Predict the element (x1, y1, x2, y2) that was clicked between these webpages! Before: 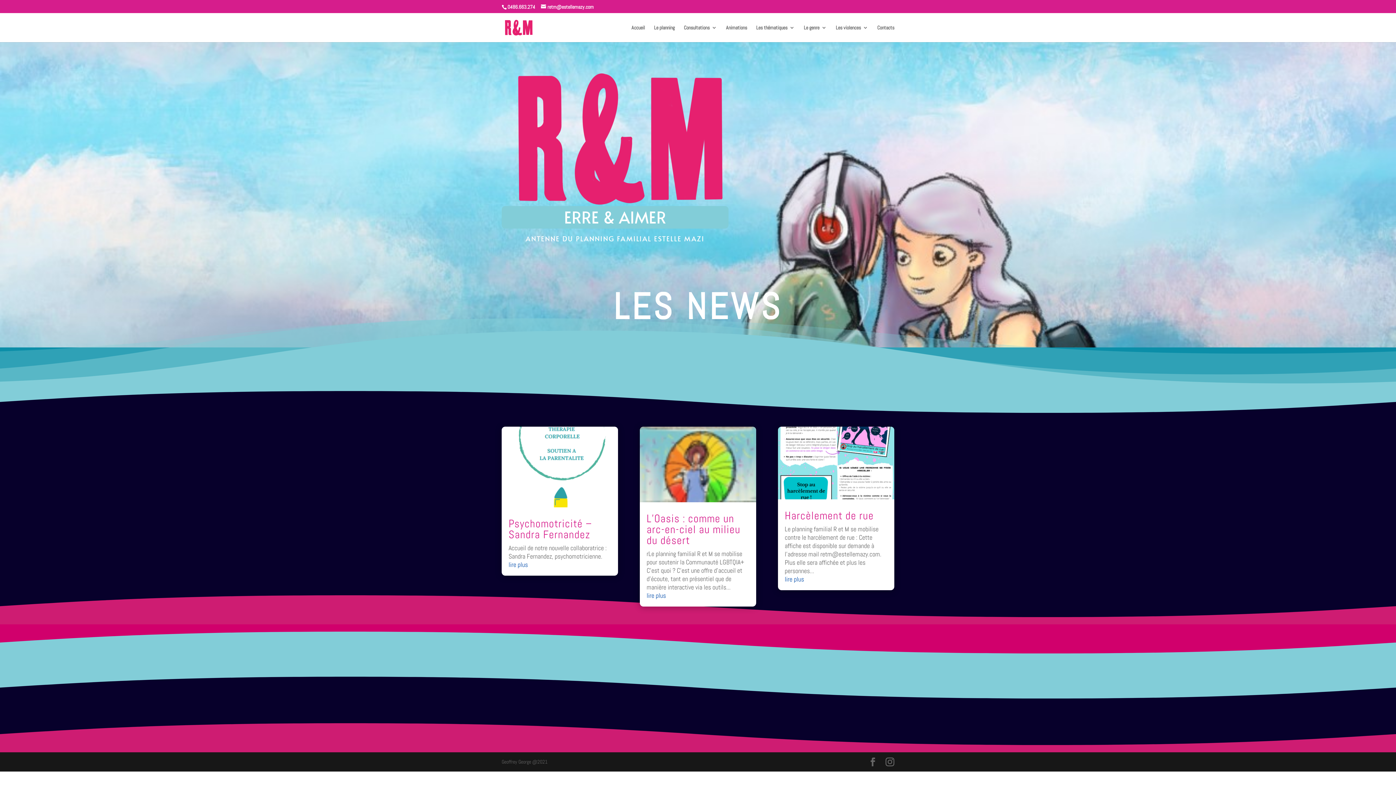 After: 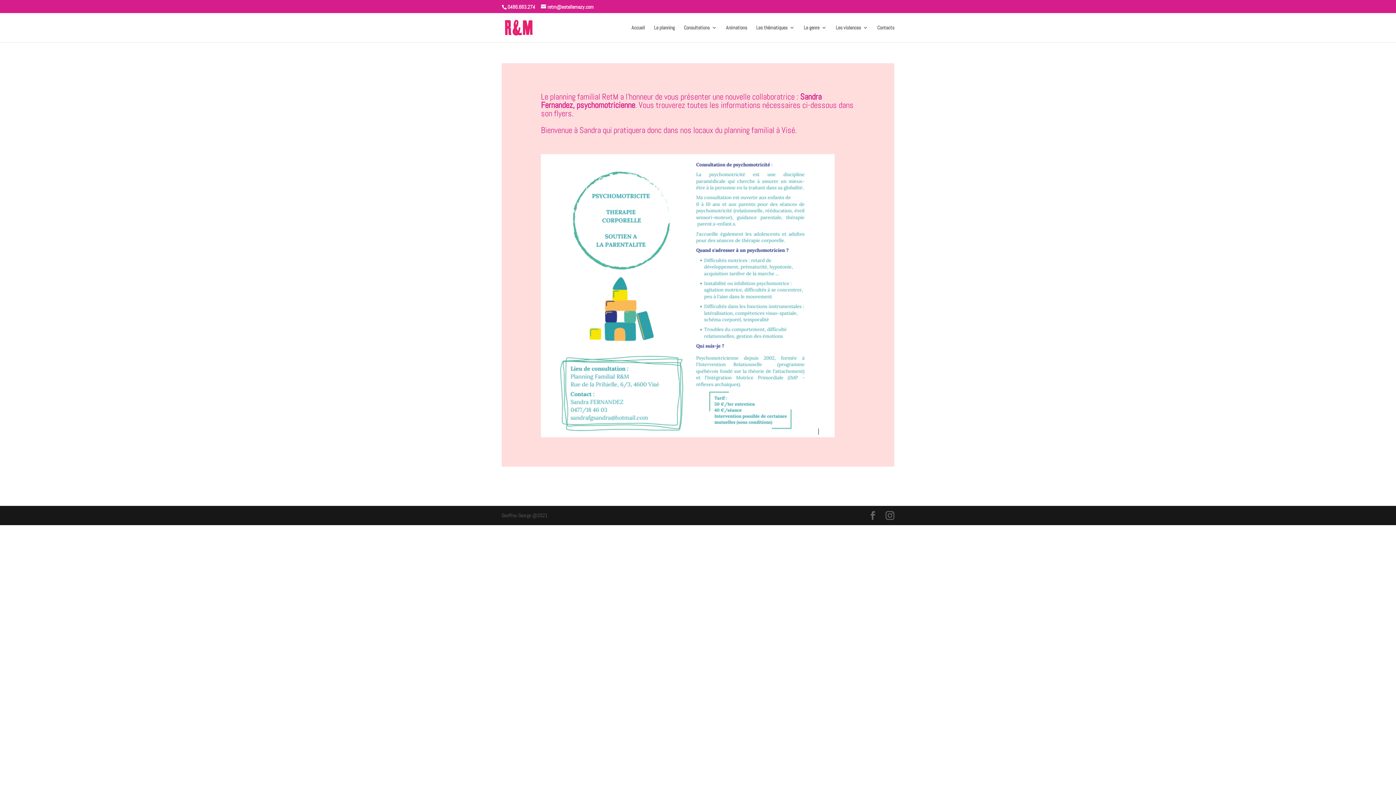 Action: bbox: (501, 426, 618, 507)